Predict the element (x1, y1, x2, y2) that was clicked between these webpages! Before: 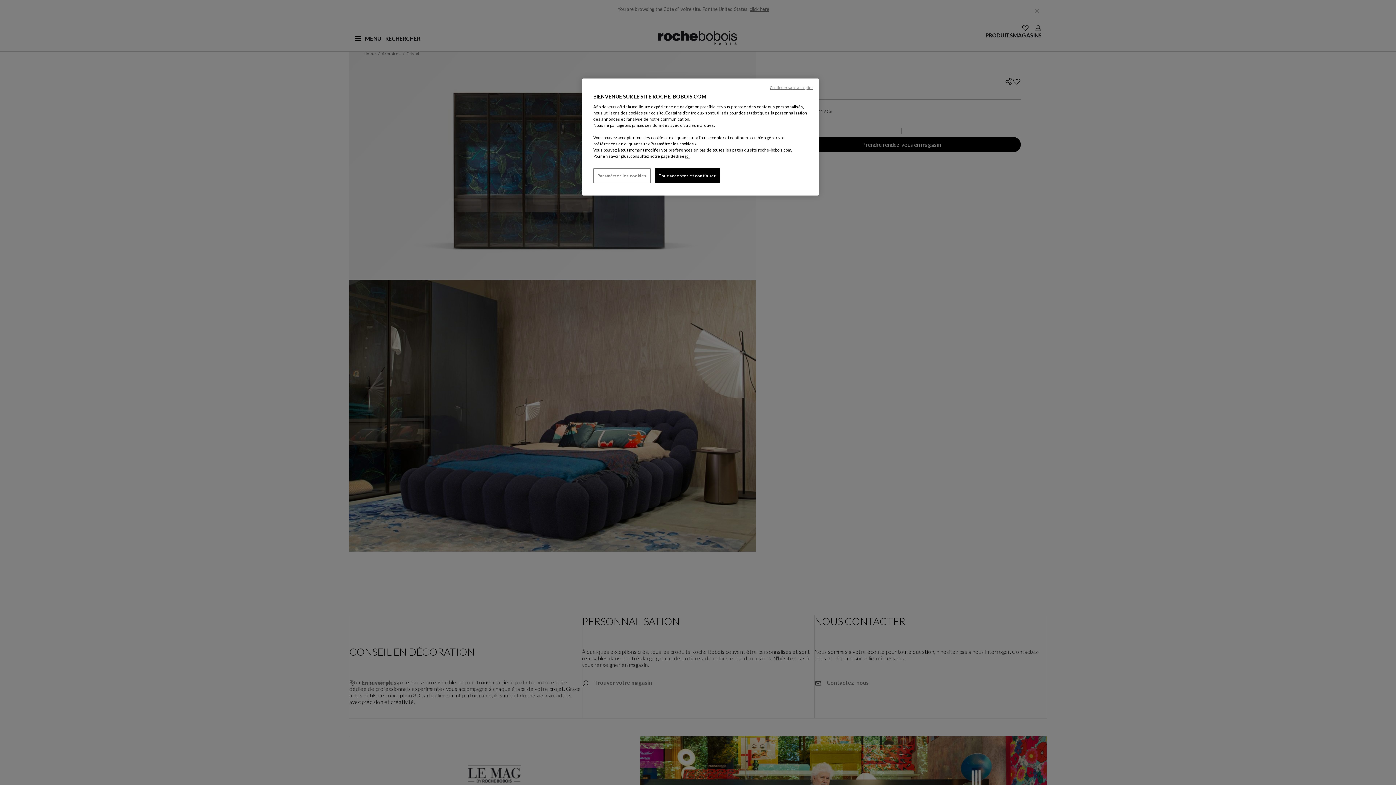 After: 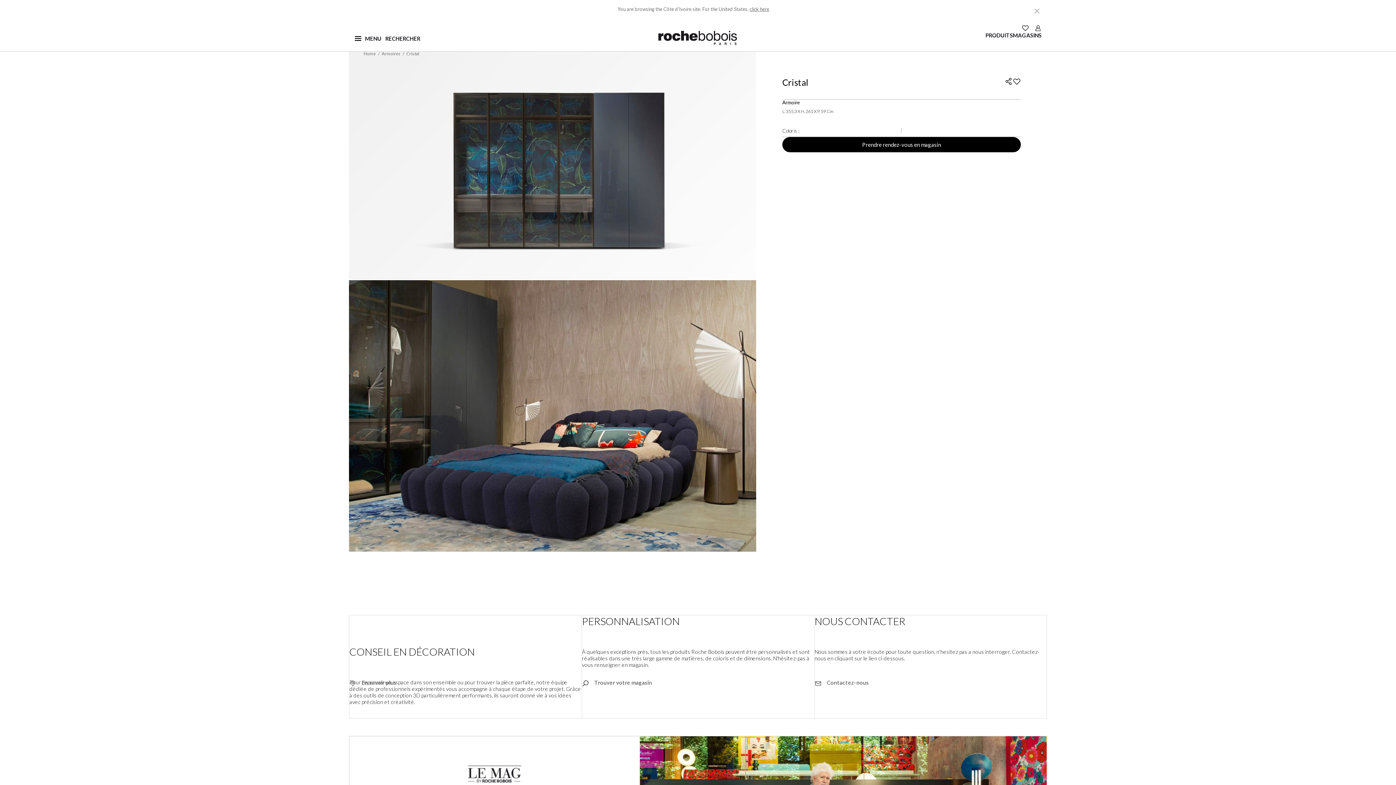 Action: label: Continuer sans accepter bbox: (770, 85, 813, 90)